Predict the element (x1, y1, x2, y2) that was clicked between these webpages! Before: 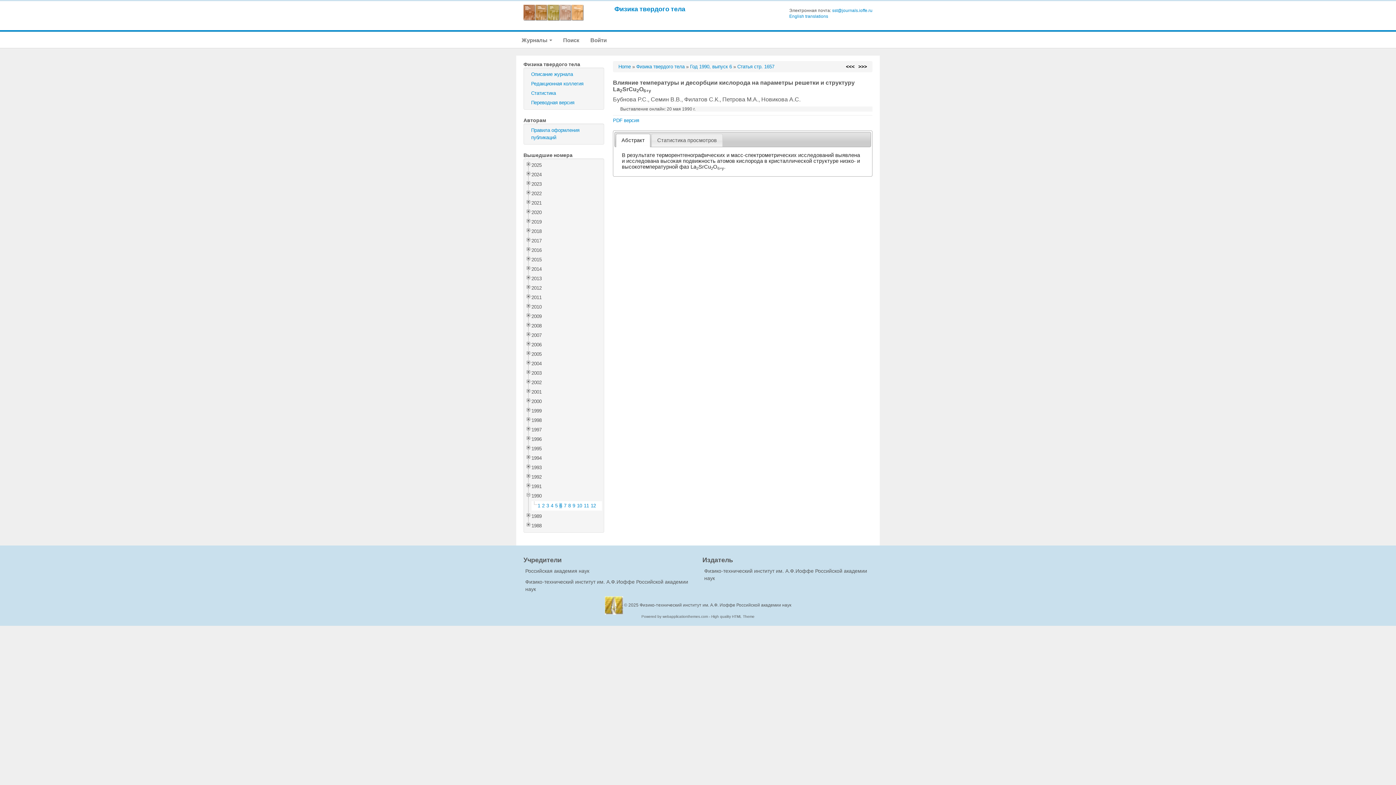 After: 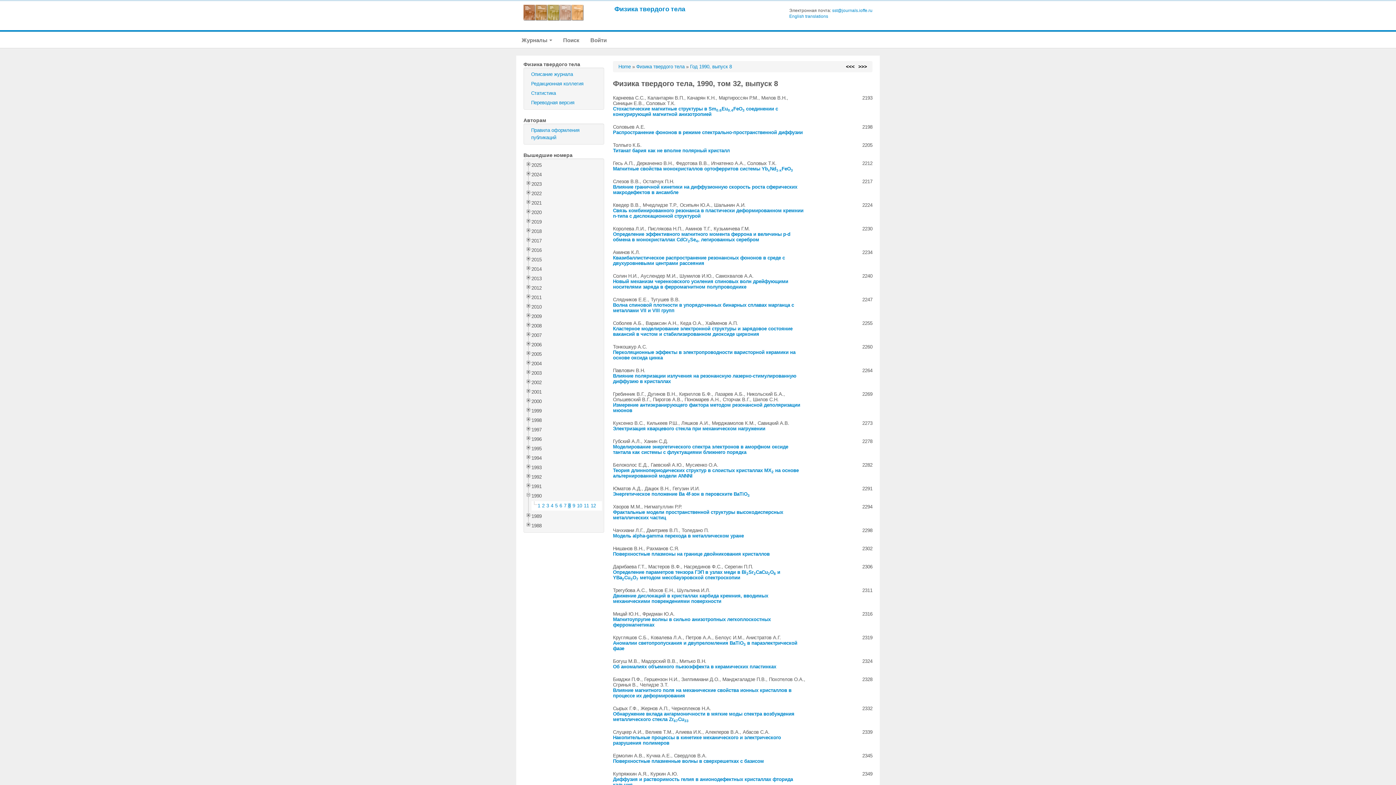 Action: label: 8 bbox: (568, 503, 570, 508)